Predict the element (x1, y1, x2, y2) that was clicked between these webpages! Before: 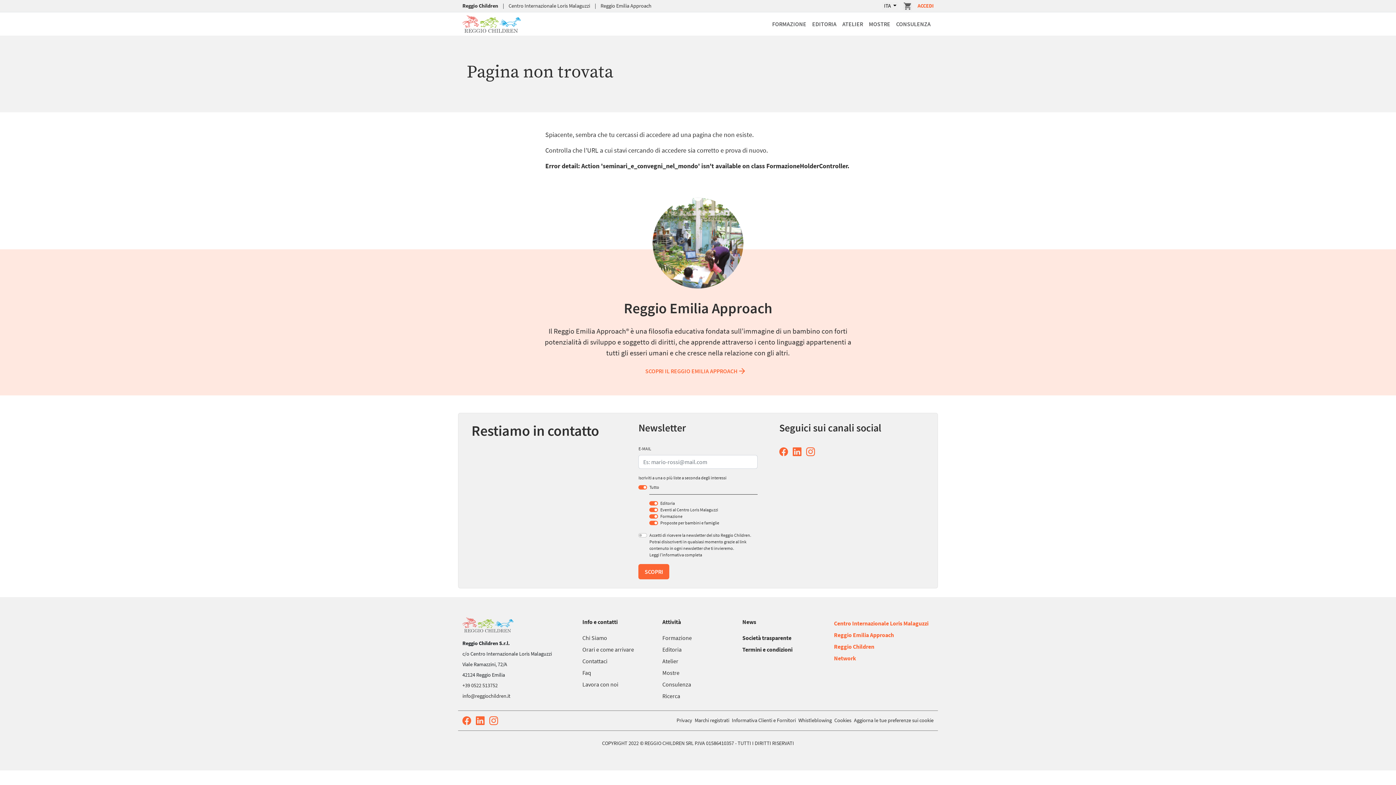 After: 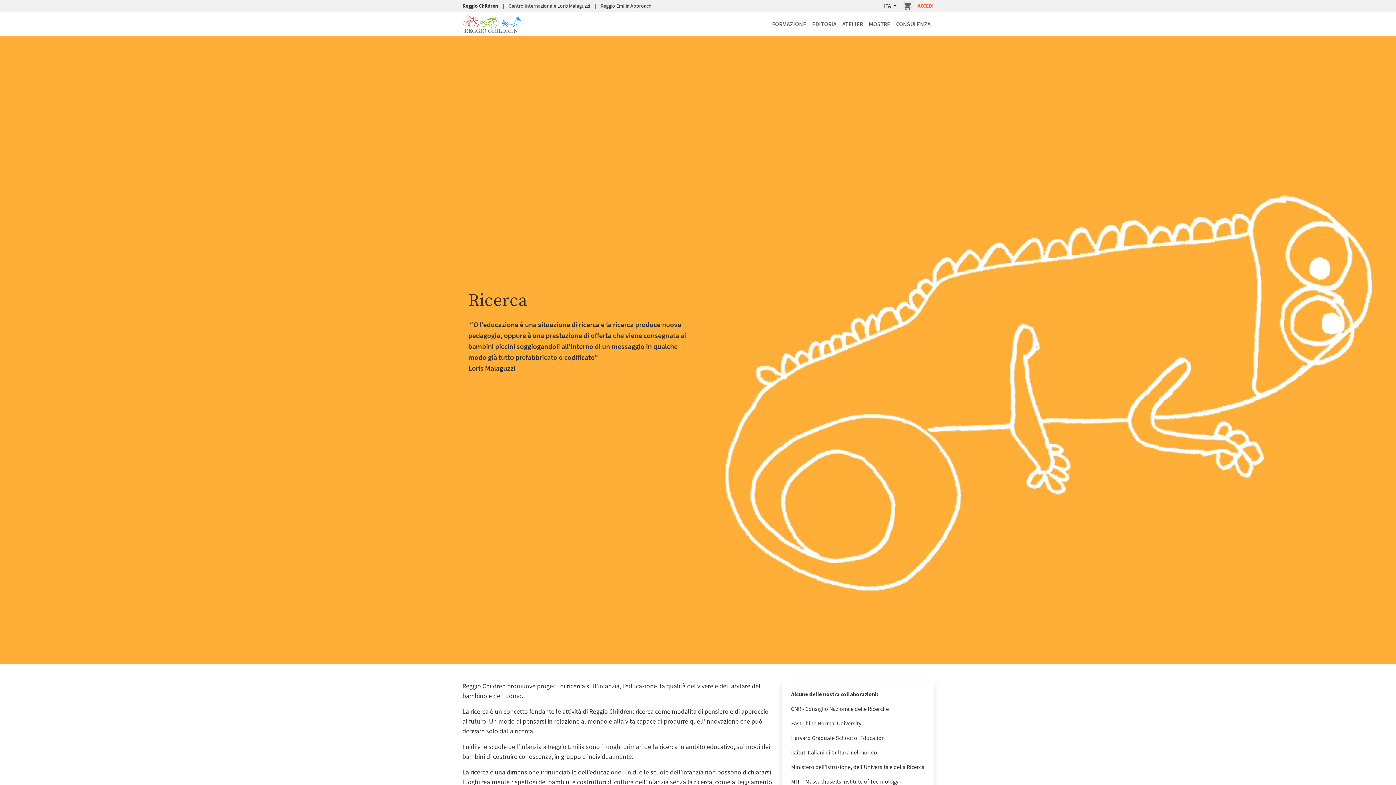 Action: bbox: (662, 692, 680, 699) label: Ricerca